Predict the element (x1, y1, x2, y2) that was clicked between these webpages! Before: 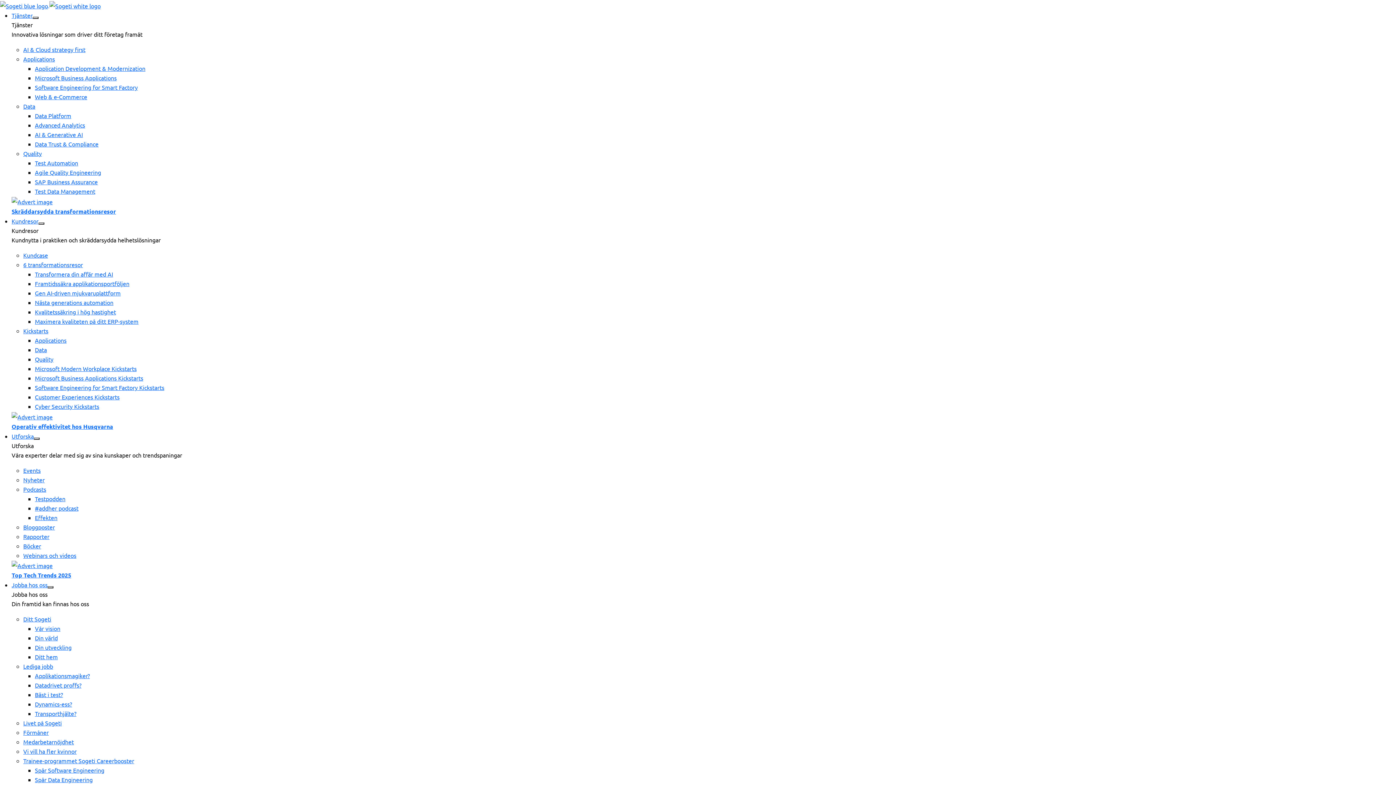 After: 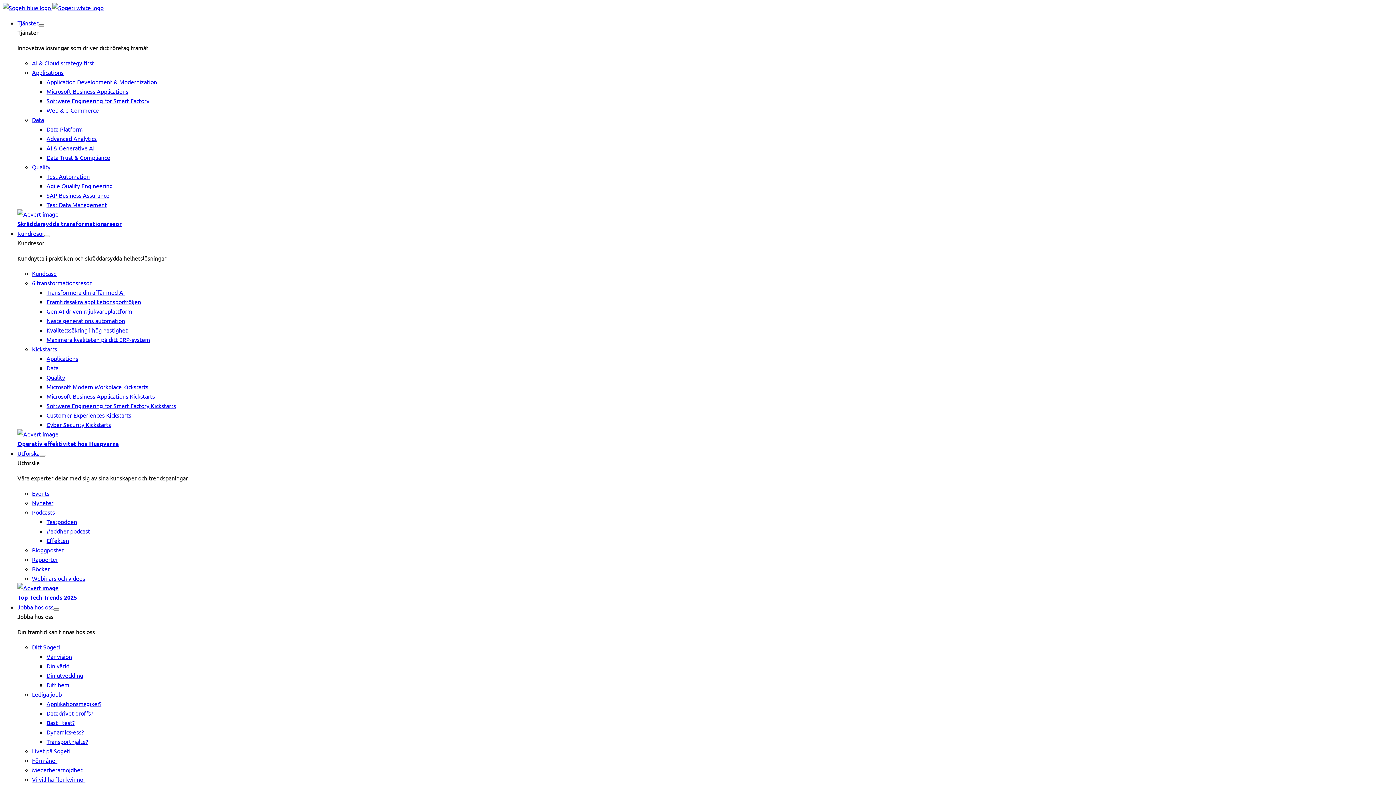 Action: label: Böcker meny bbox: (23, 542, 41, 549)